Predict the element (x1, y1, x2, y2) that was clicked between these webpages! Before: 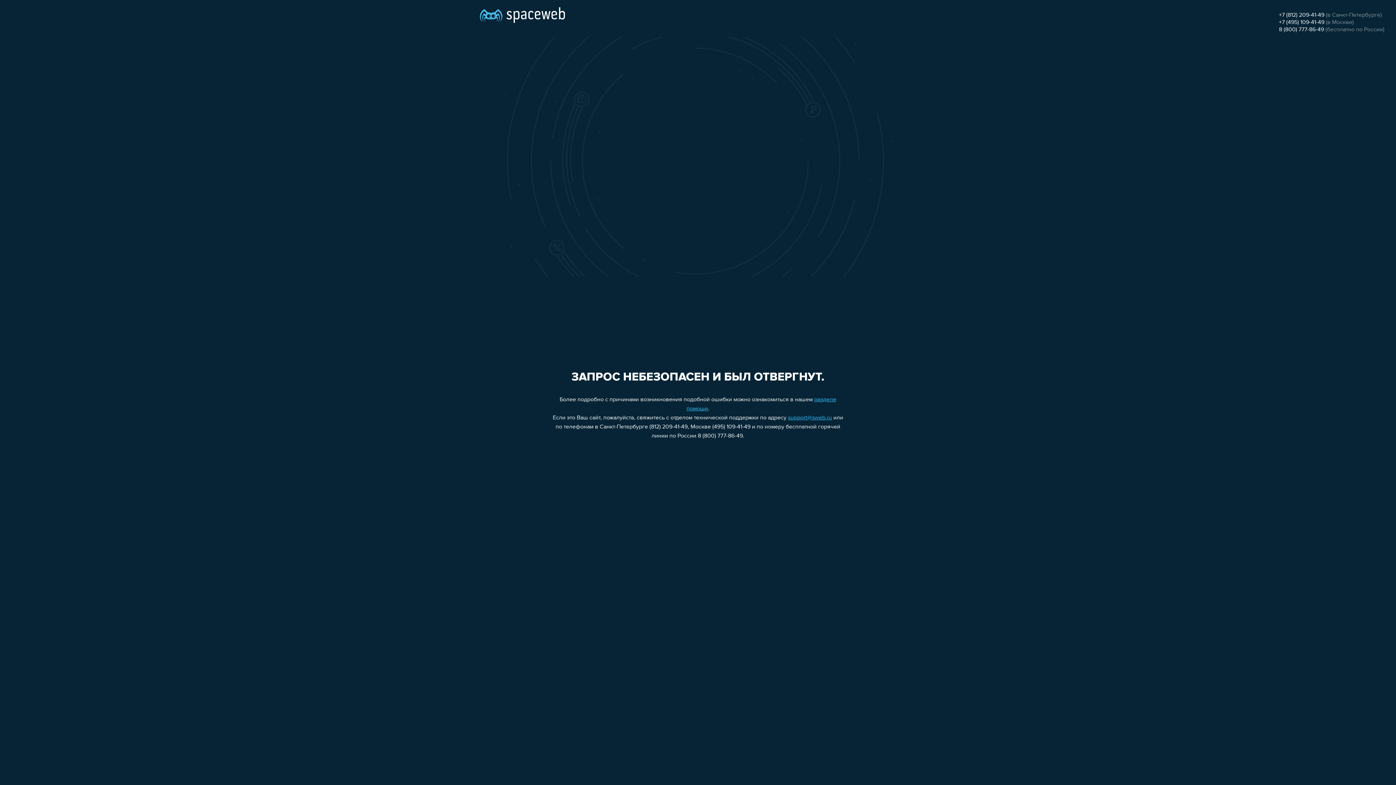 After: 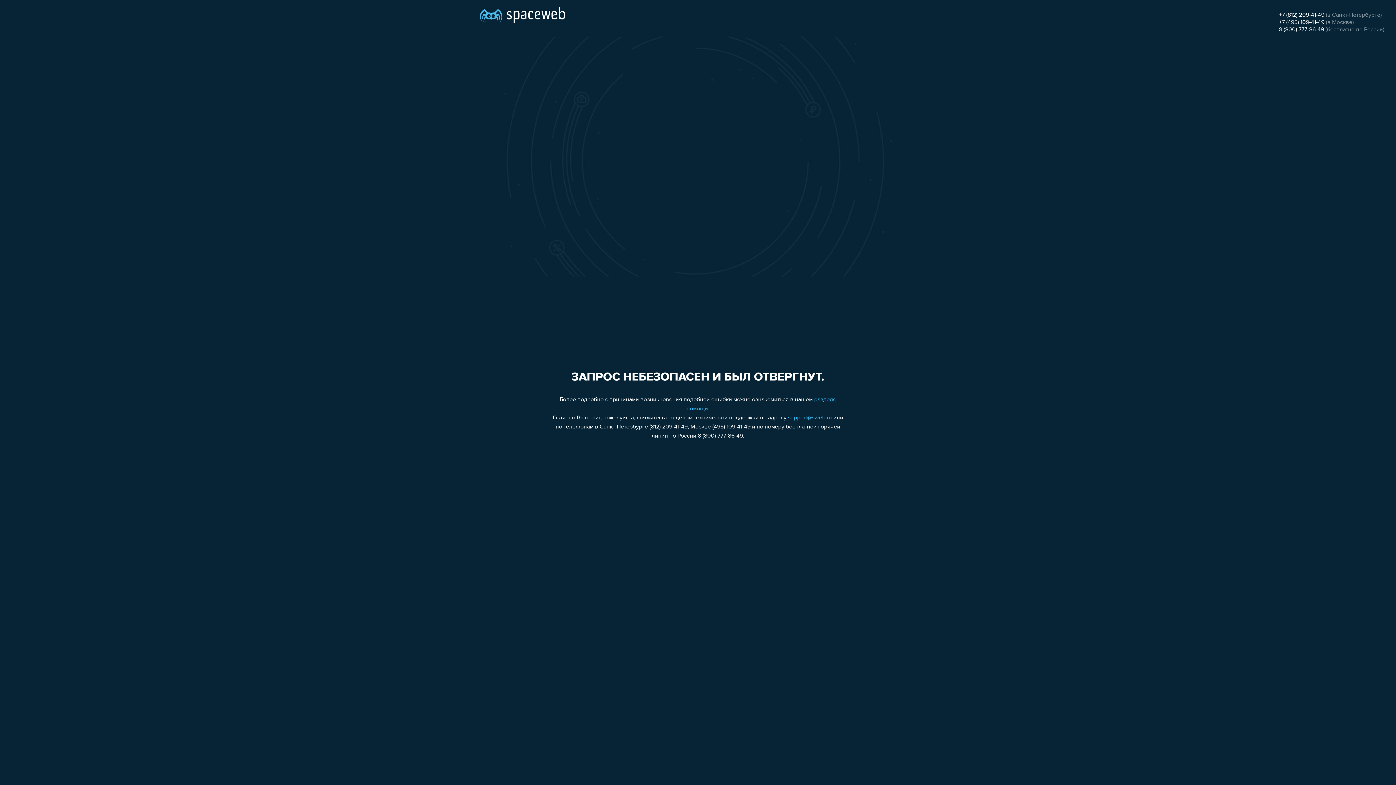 Action: label: +7 (495) 109-41-49 bbox: (1279, 19, 1324, 25)